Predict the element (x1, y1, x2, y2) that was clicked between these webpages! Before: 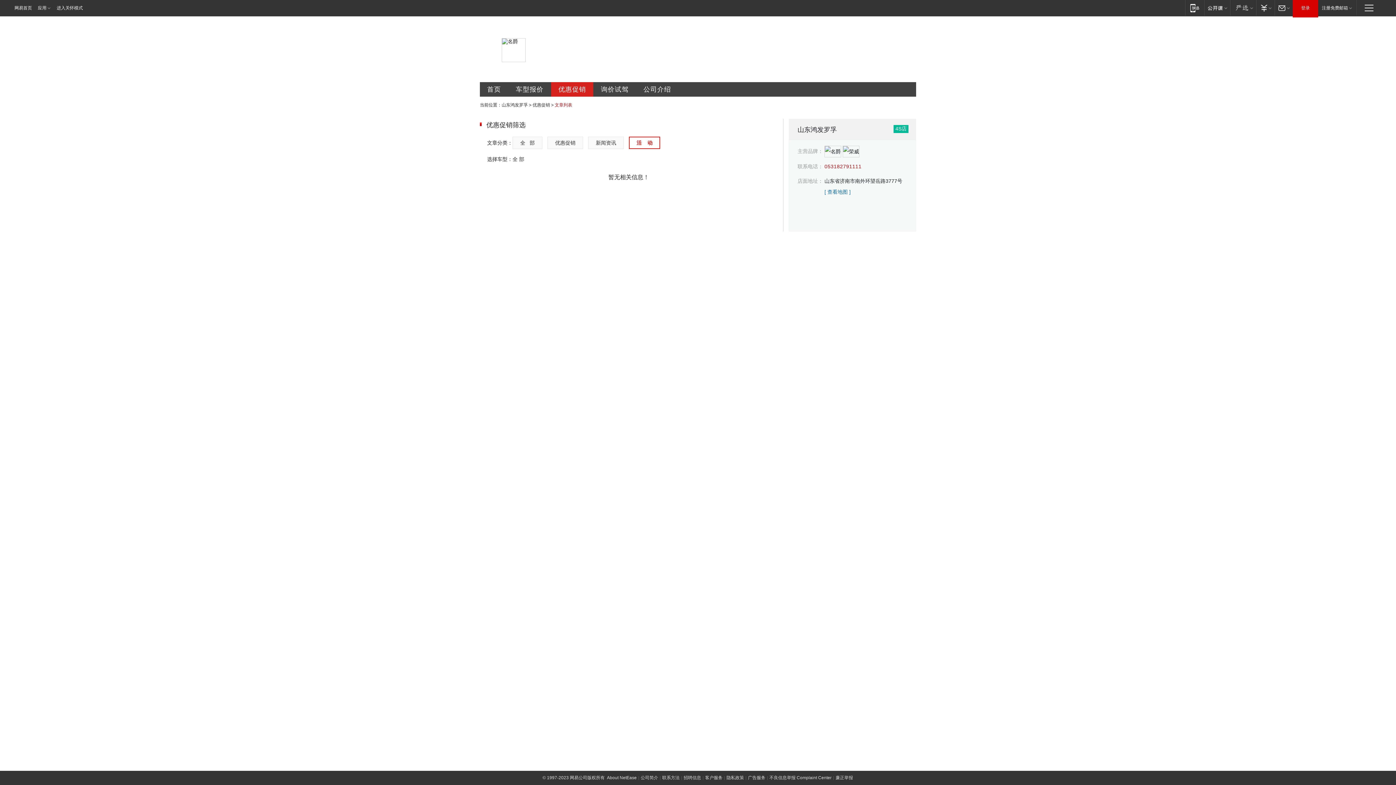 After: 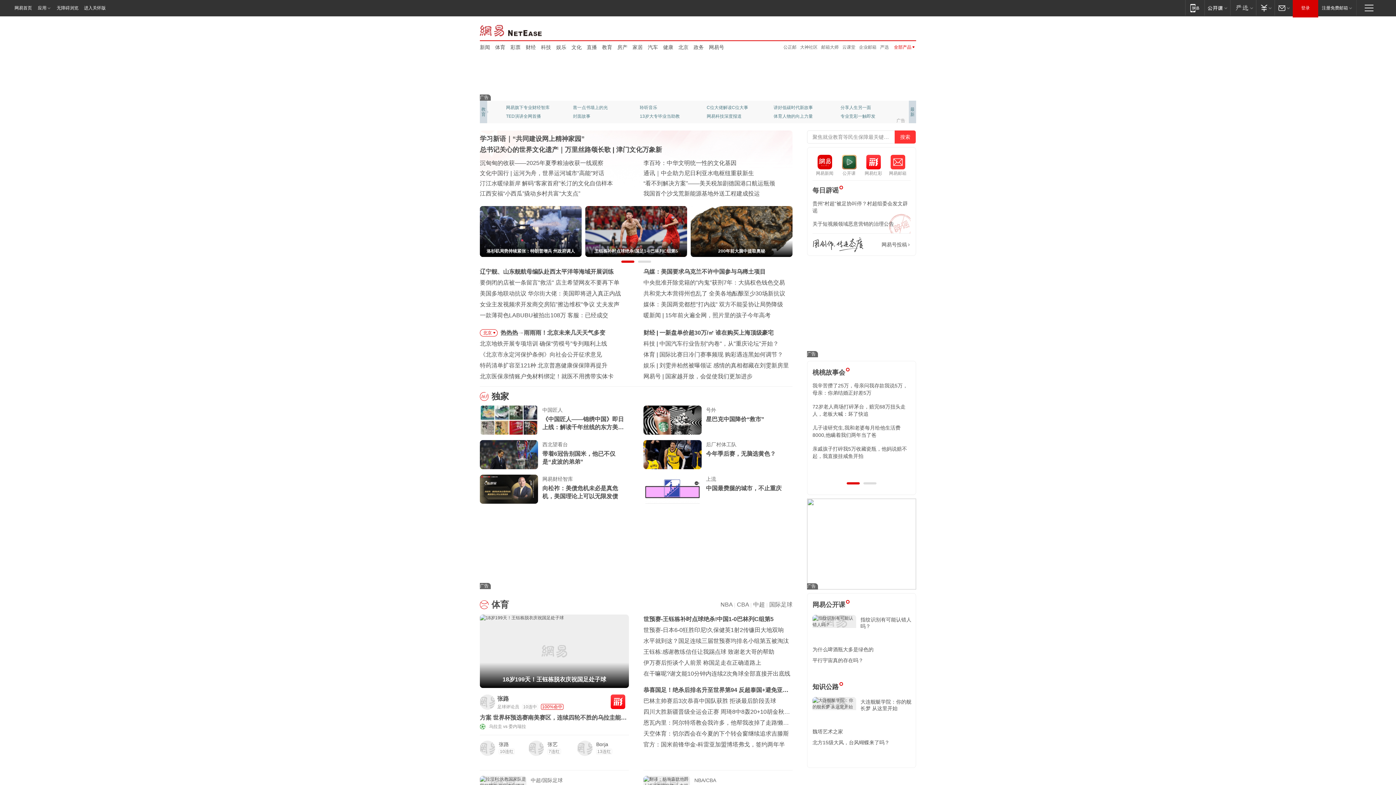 Action: label: 广告服务 bbox: (747, 775, 766, 780)